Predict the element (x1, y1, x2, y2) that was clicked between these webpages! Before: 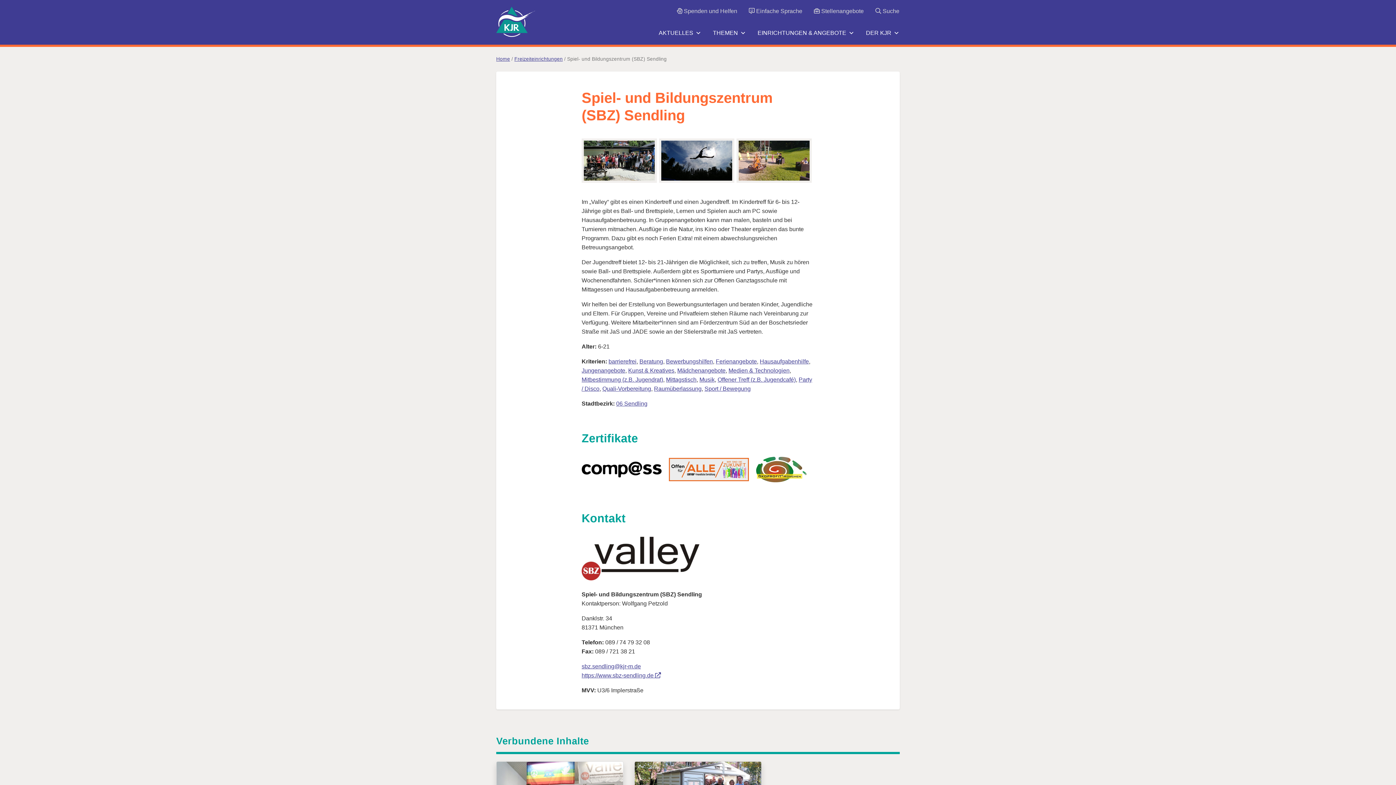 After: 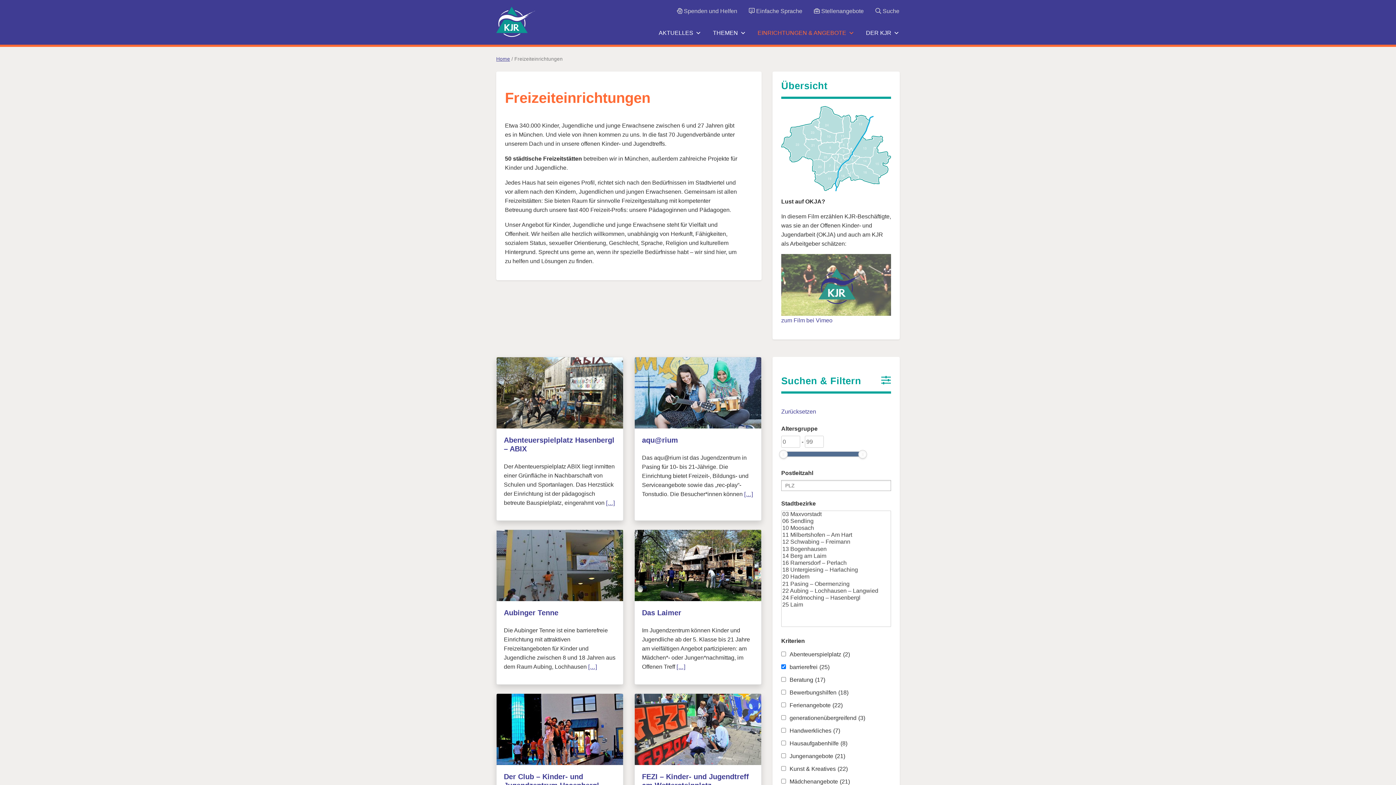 Action: bbox: (608, 358, 636, 364) label: barrierefrei